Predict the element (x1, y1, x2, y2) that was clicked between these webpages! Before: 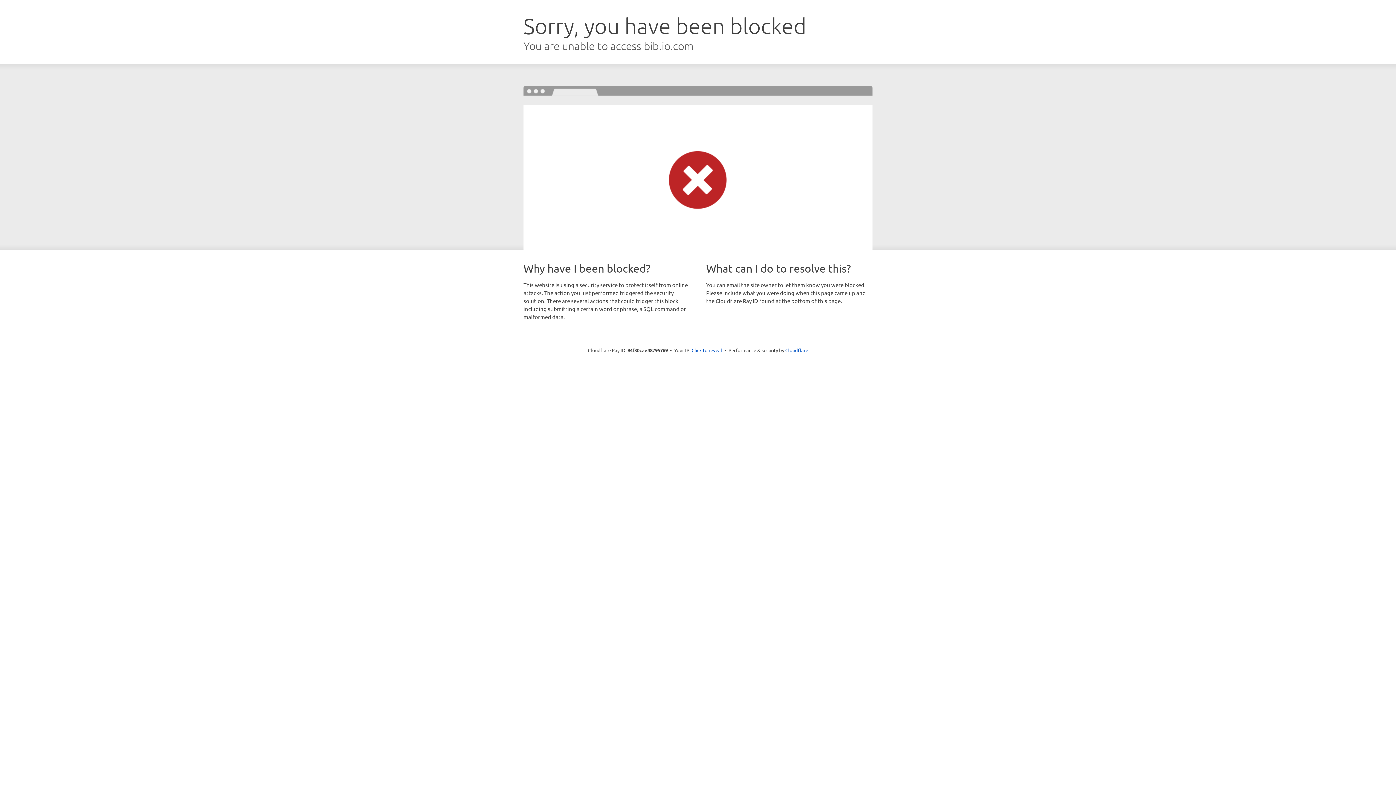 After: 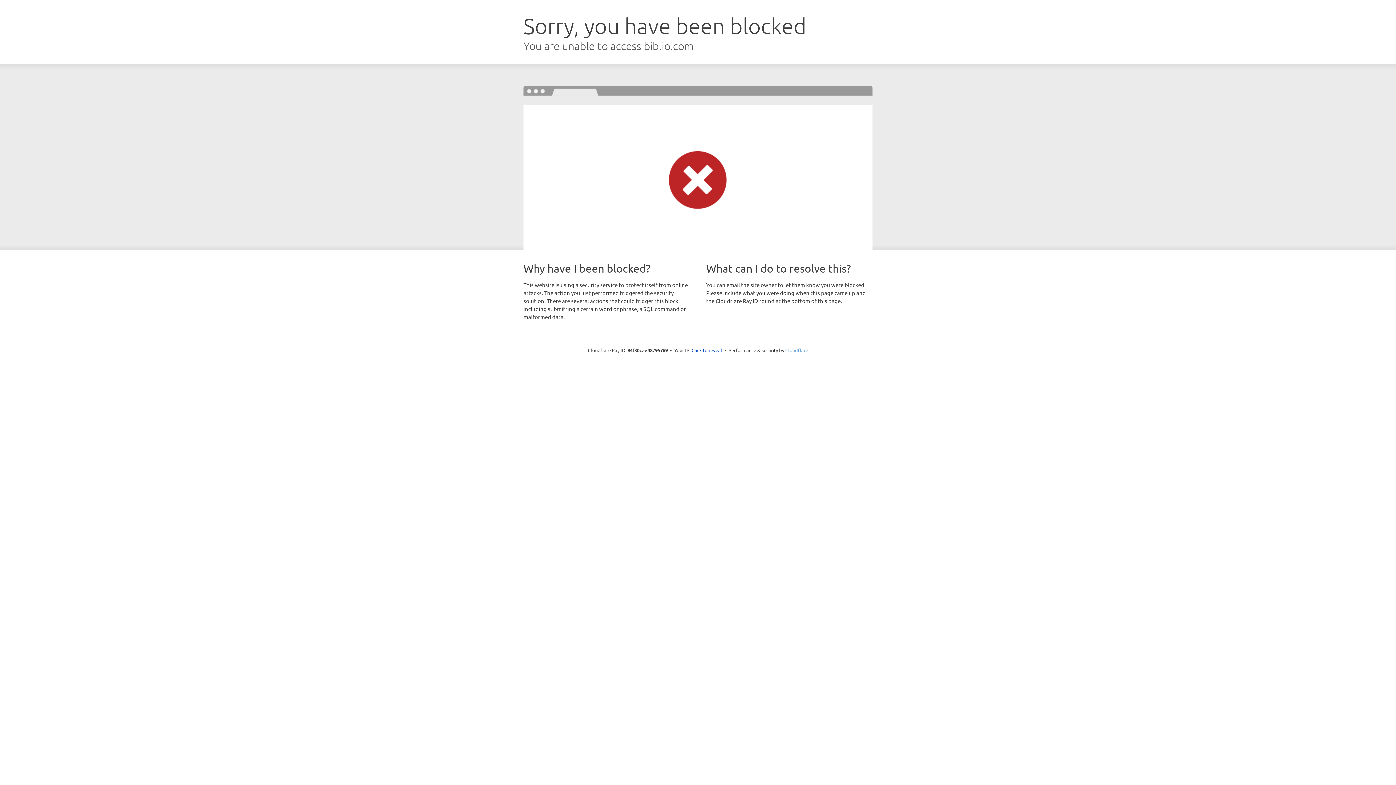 Action: label: Cloudflare bbox: (785, 347, 808, 353)